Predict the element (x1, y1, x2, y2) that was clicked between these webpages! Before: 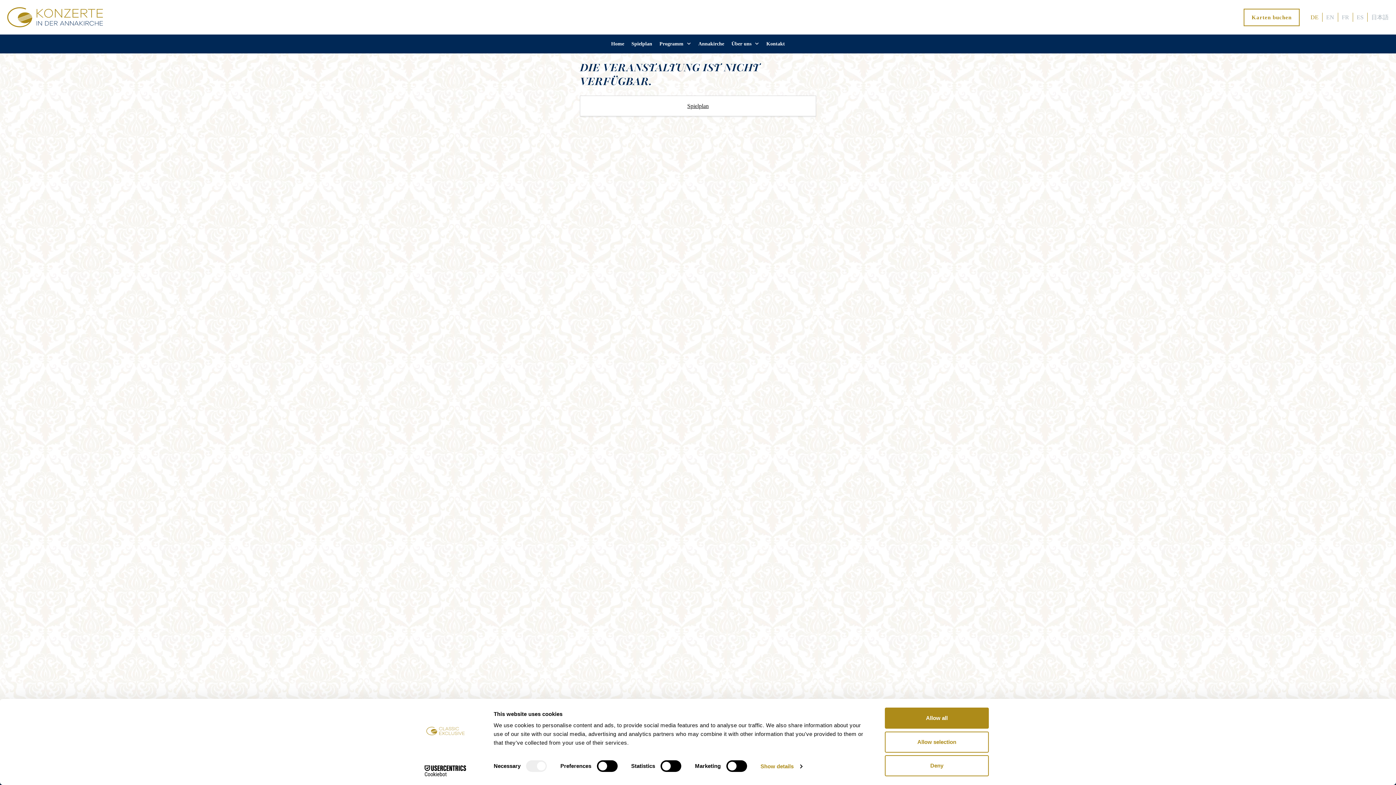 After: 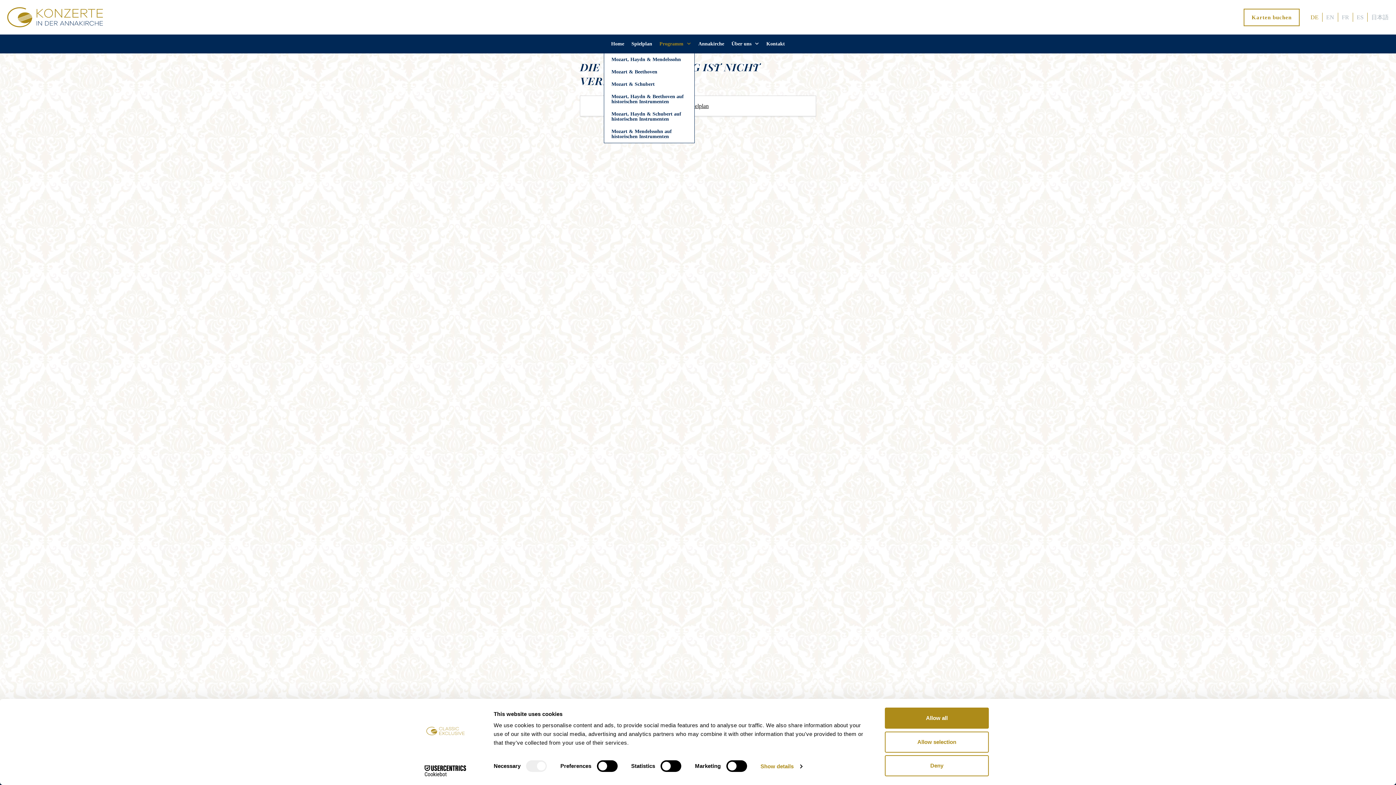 Action: bbox: (656, 34, 694, 53) label: Programm